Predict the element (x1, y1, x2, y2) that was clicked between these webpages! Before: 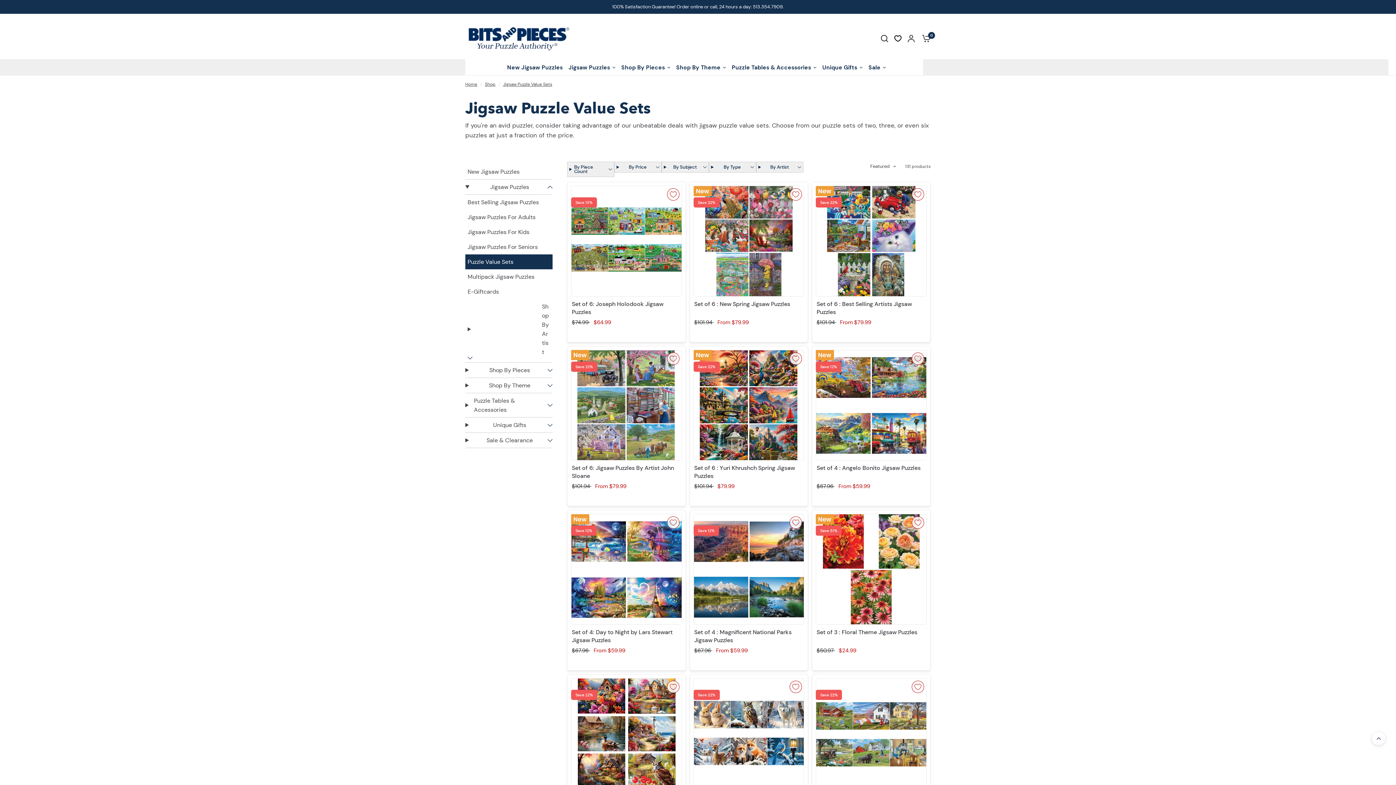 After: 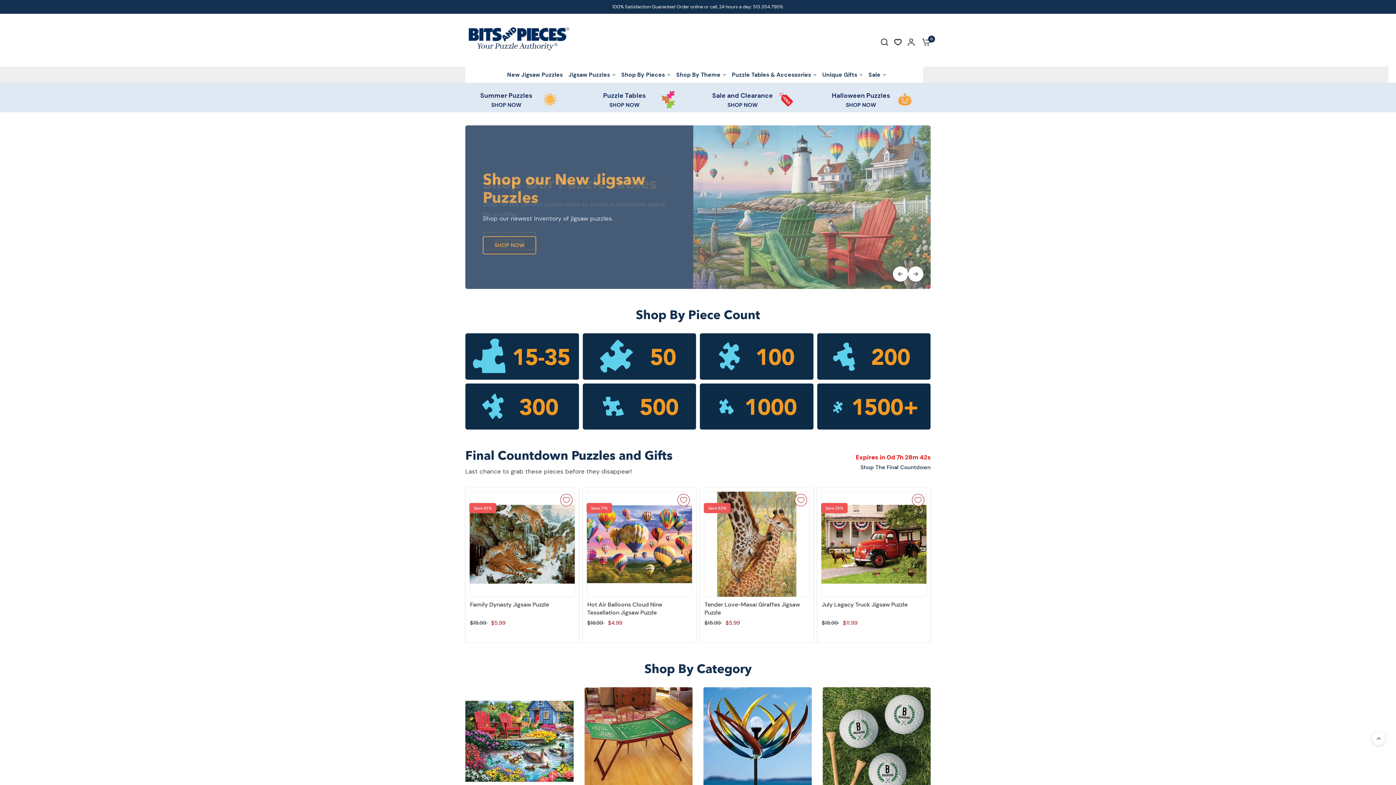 Action: bbox: (465, 22, 571, 53)